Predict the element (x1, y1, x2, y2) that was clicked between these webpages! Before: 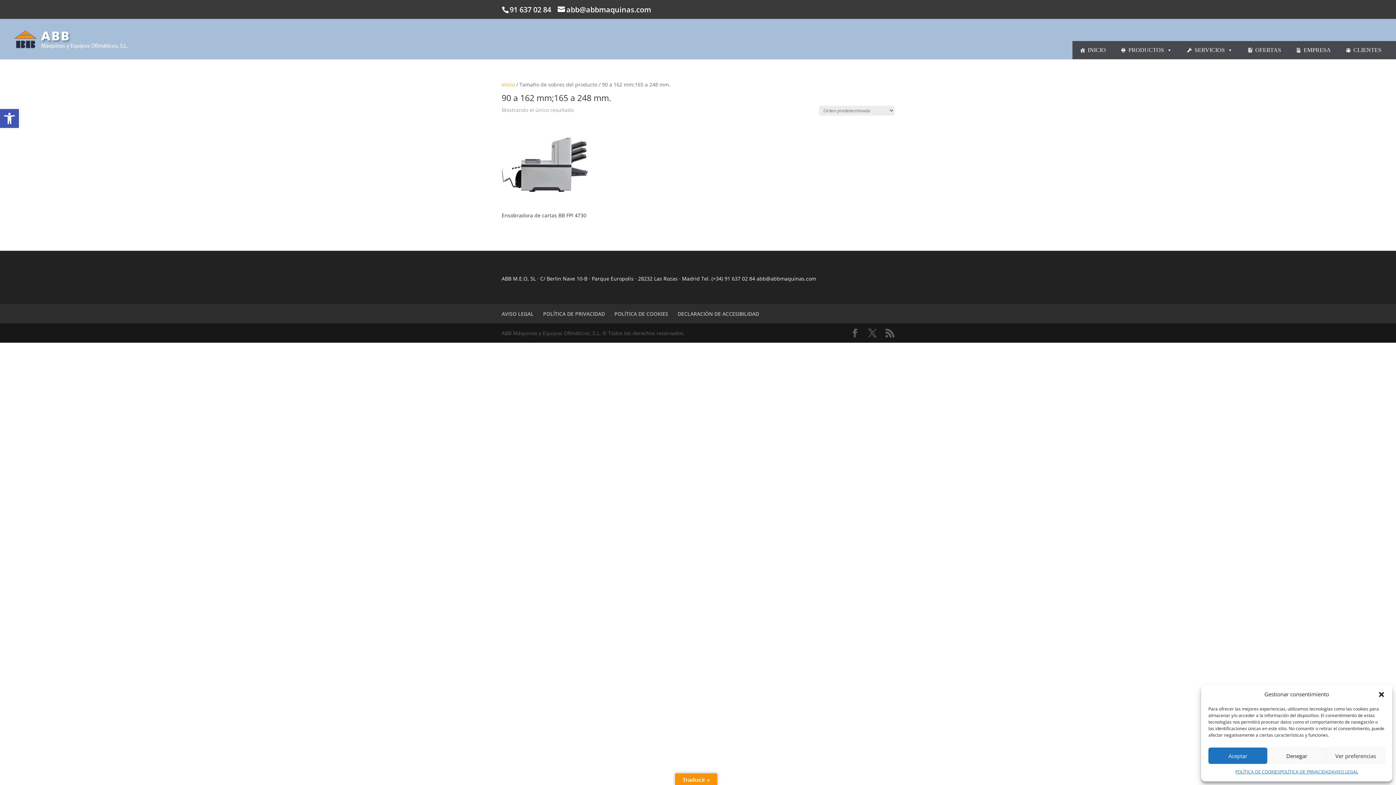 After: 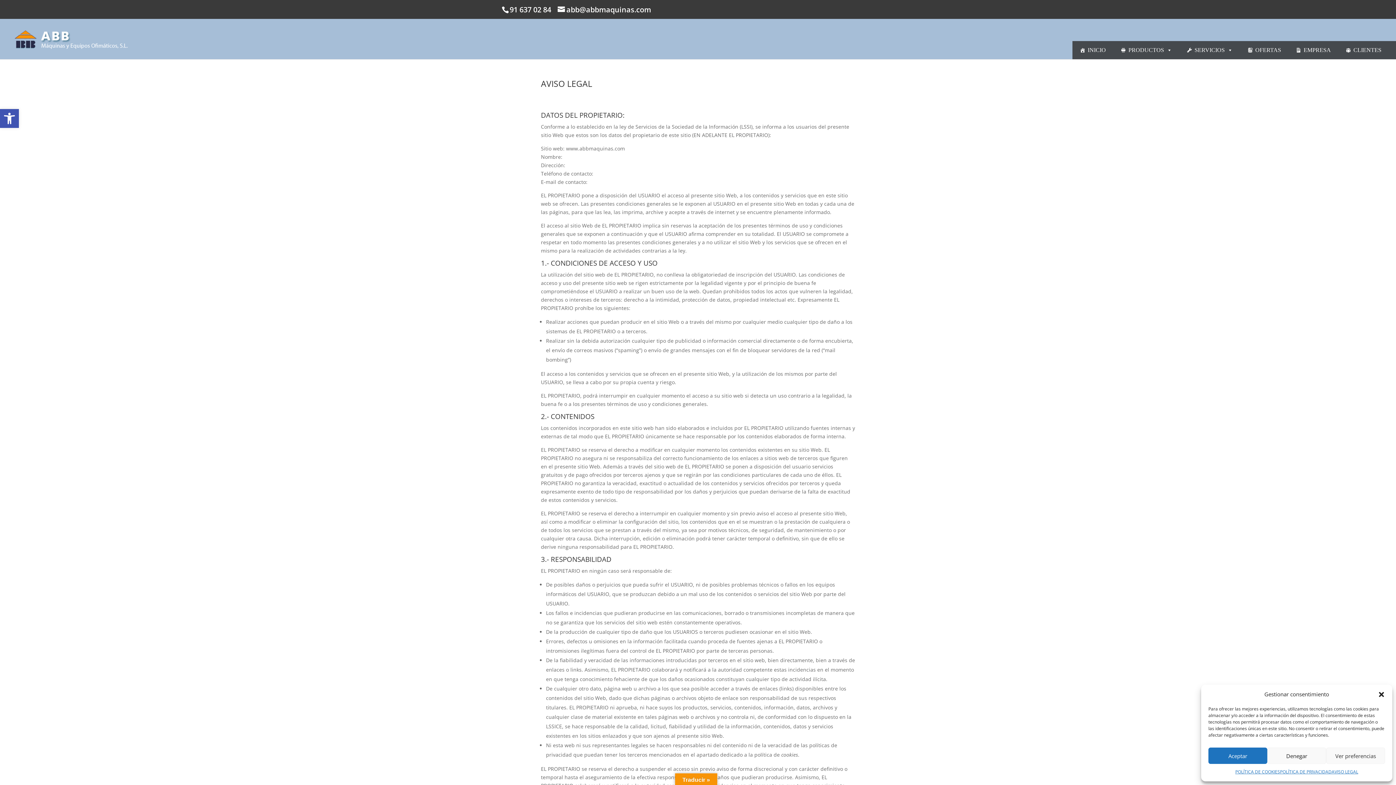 Action: bbox: (501, 310, 533, 317) label: AVISO LEGAL